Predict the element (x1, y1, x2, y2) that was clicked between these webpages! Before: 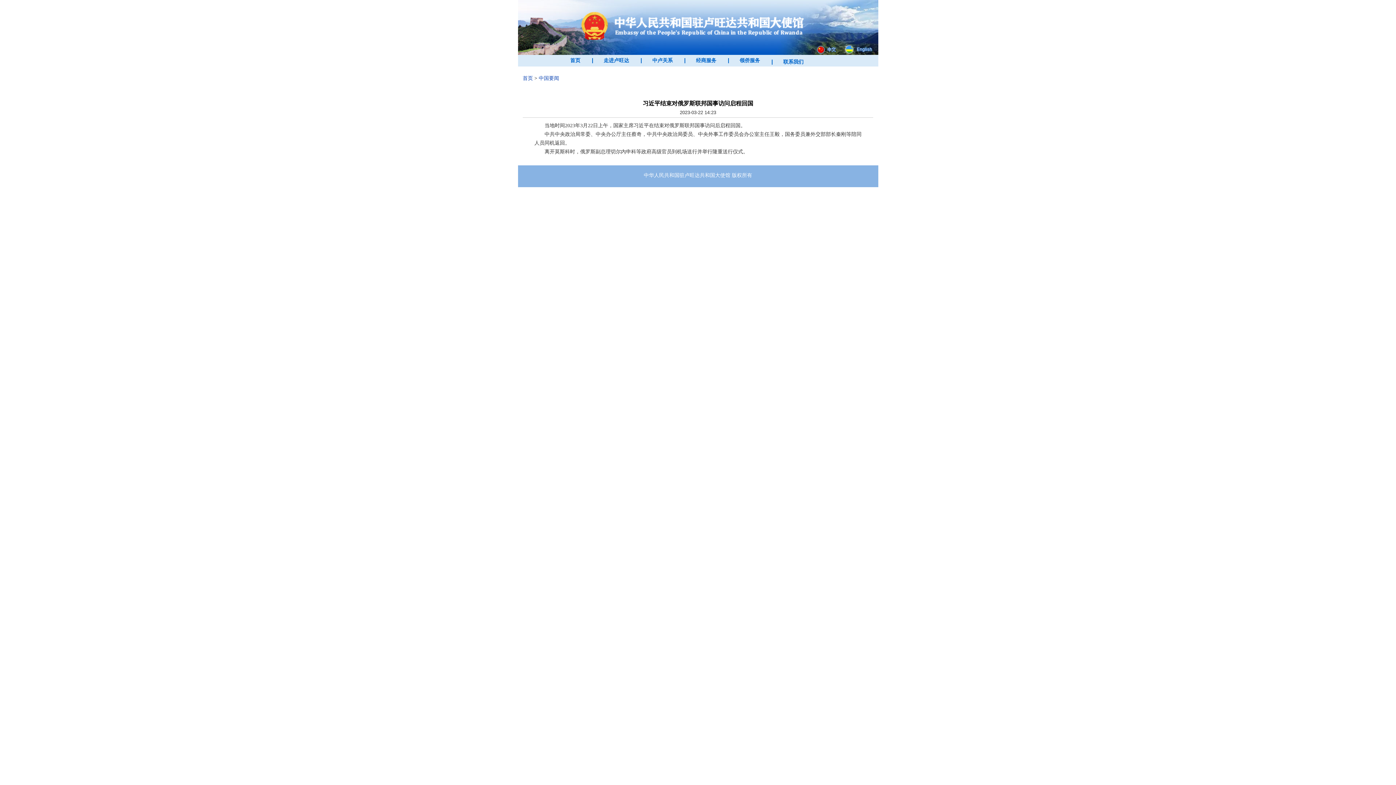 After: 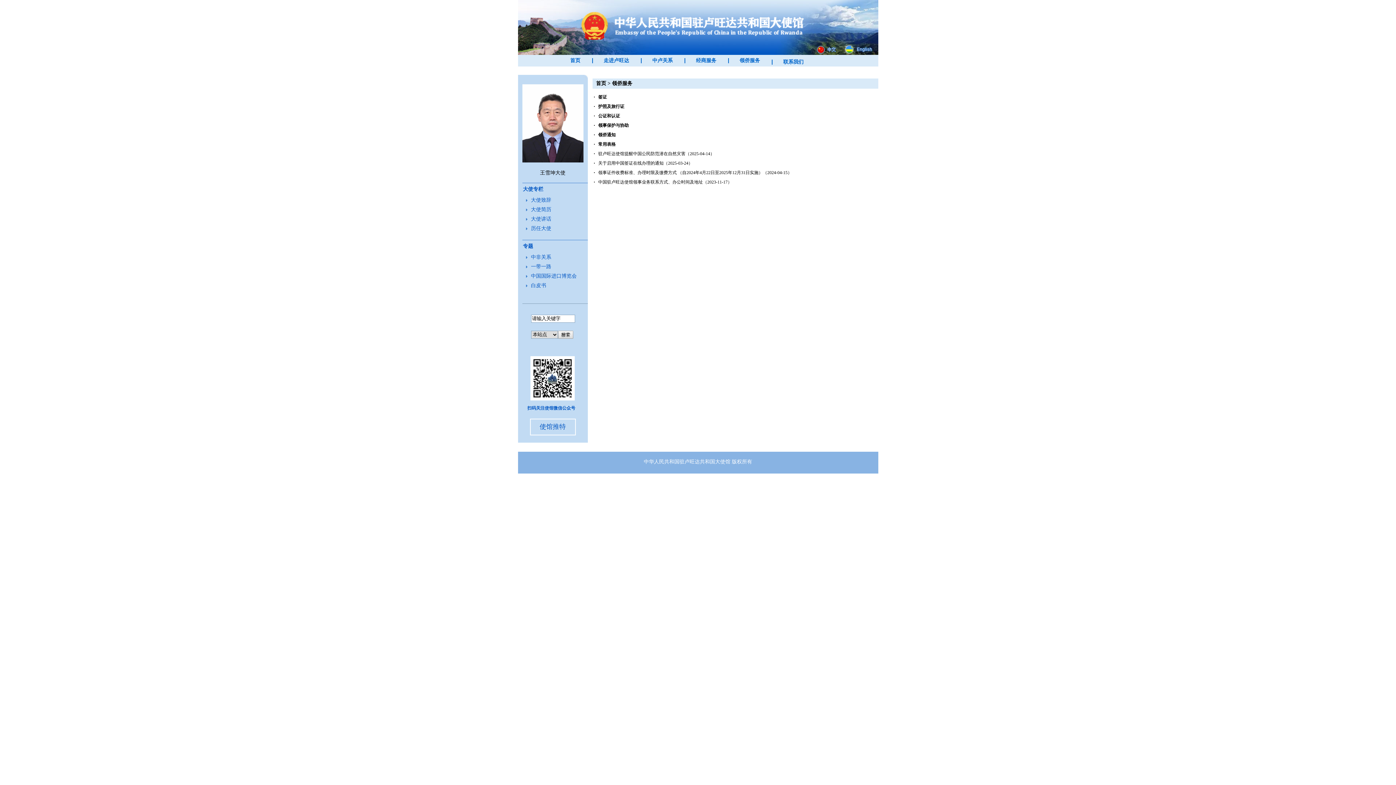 Action: bbox: (739, 54, 760, 66) label: 领侨服务